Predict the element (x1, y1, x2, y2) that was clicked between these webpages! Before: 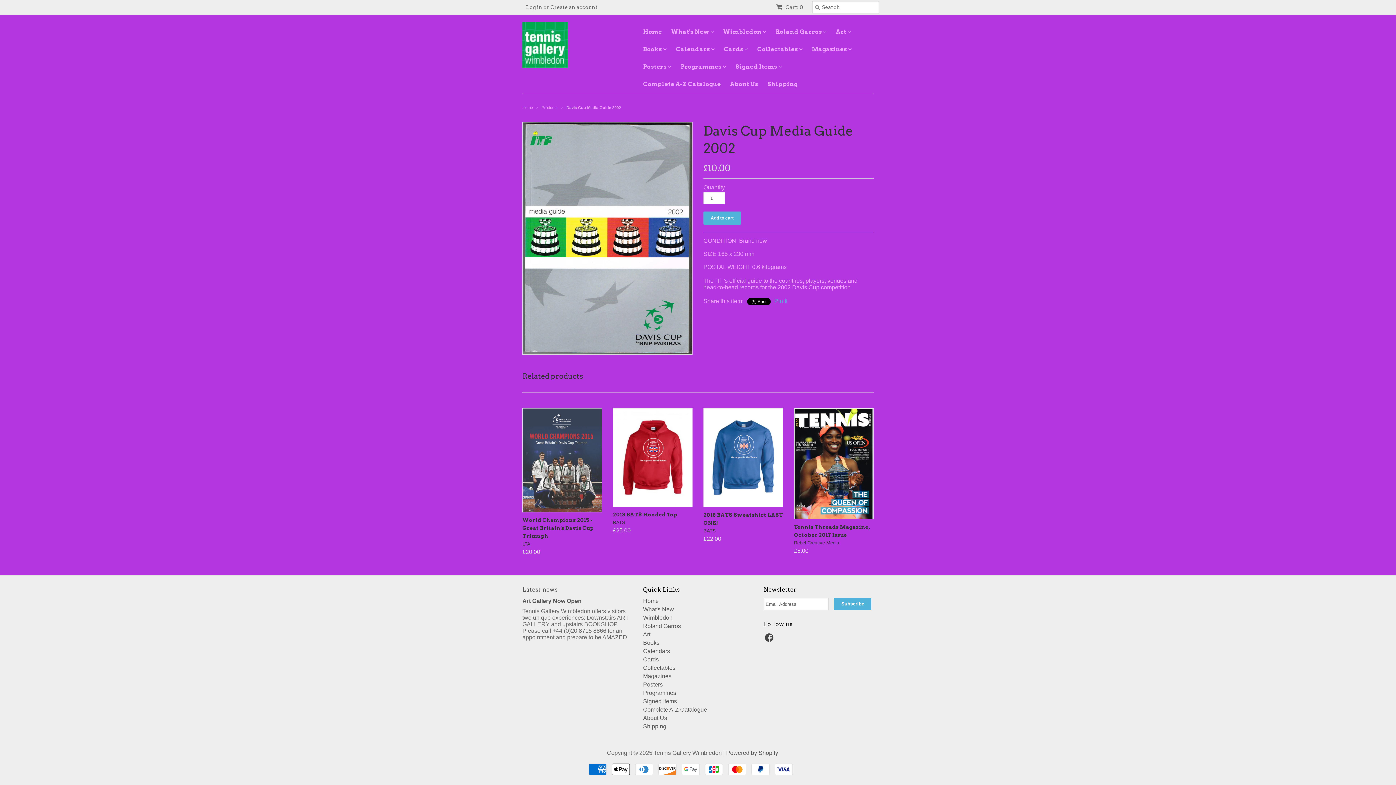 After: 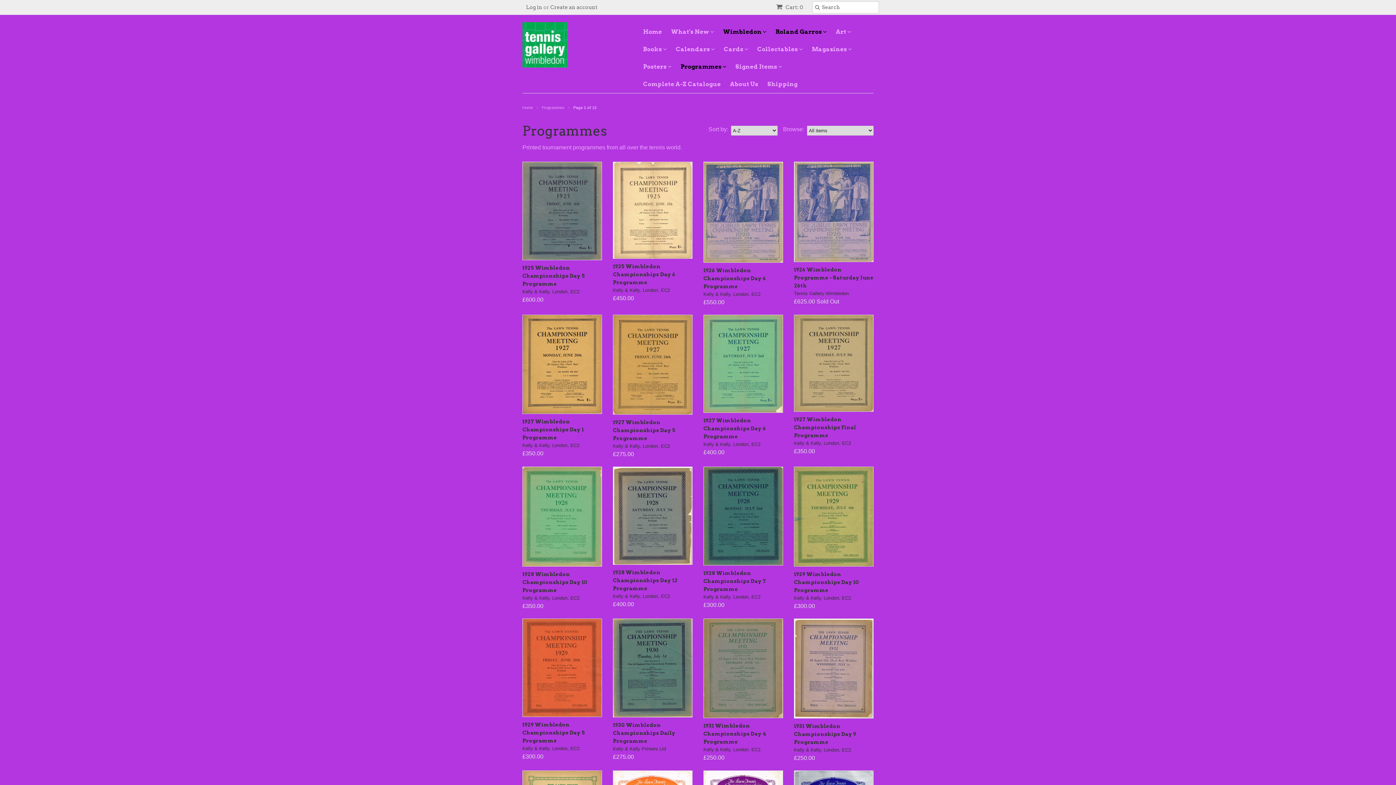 Action: label: Programmes bbox: (643, 690, 676, 696)